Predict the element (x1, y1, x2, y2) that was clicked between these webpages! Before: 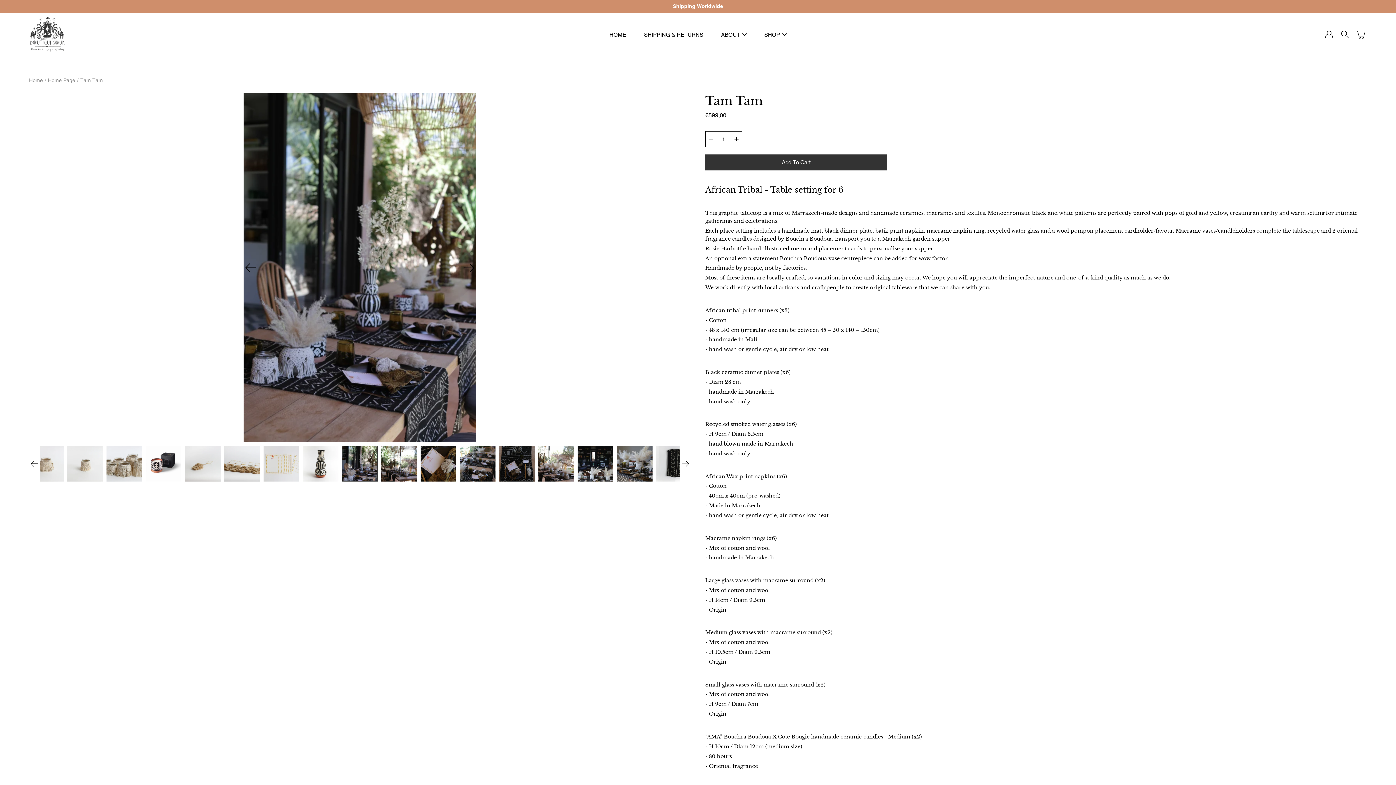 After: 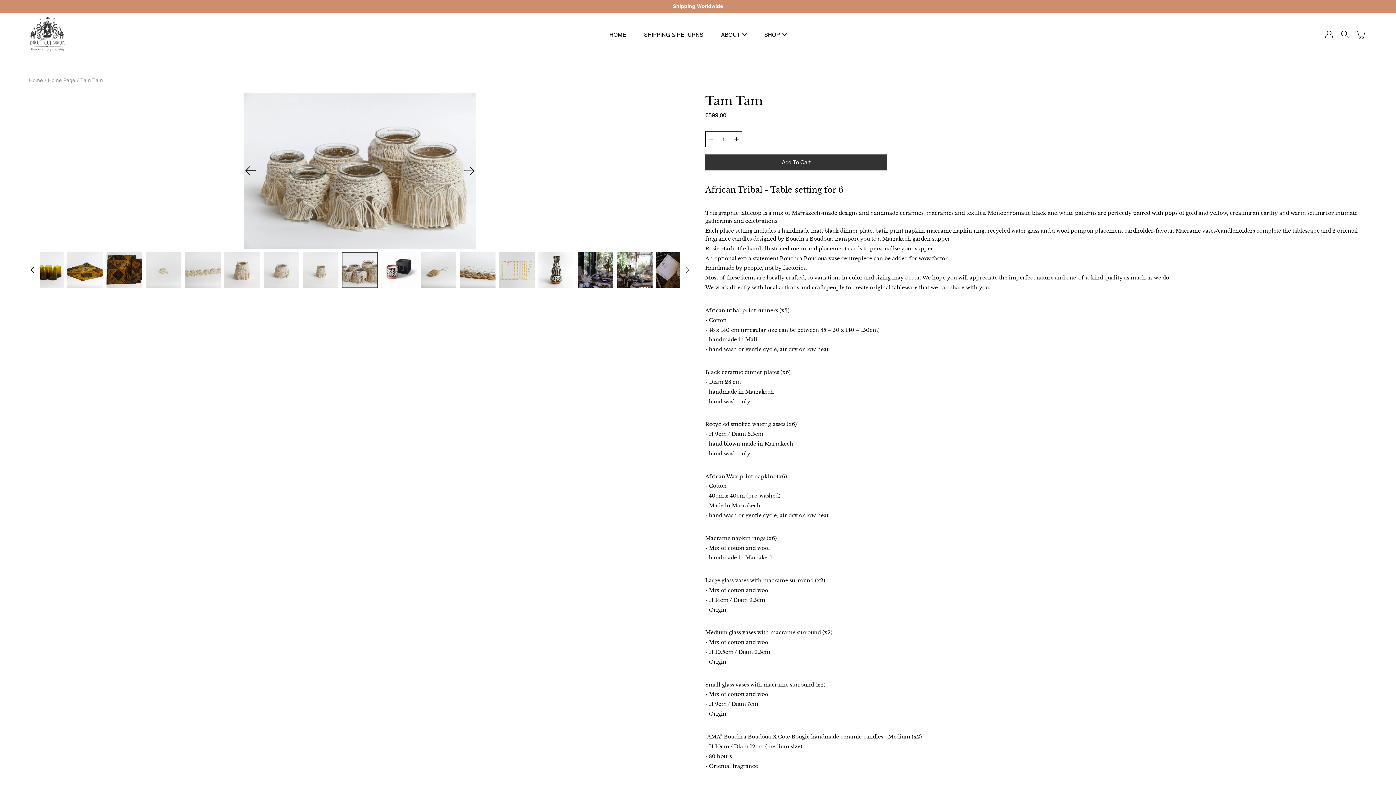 Action: bbox: (106, 446, 142, 481)